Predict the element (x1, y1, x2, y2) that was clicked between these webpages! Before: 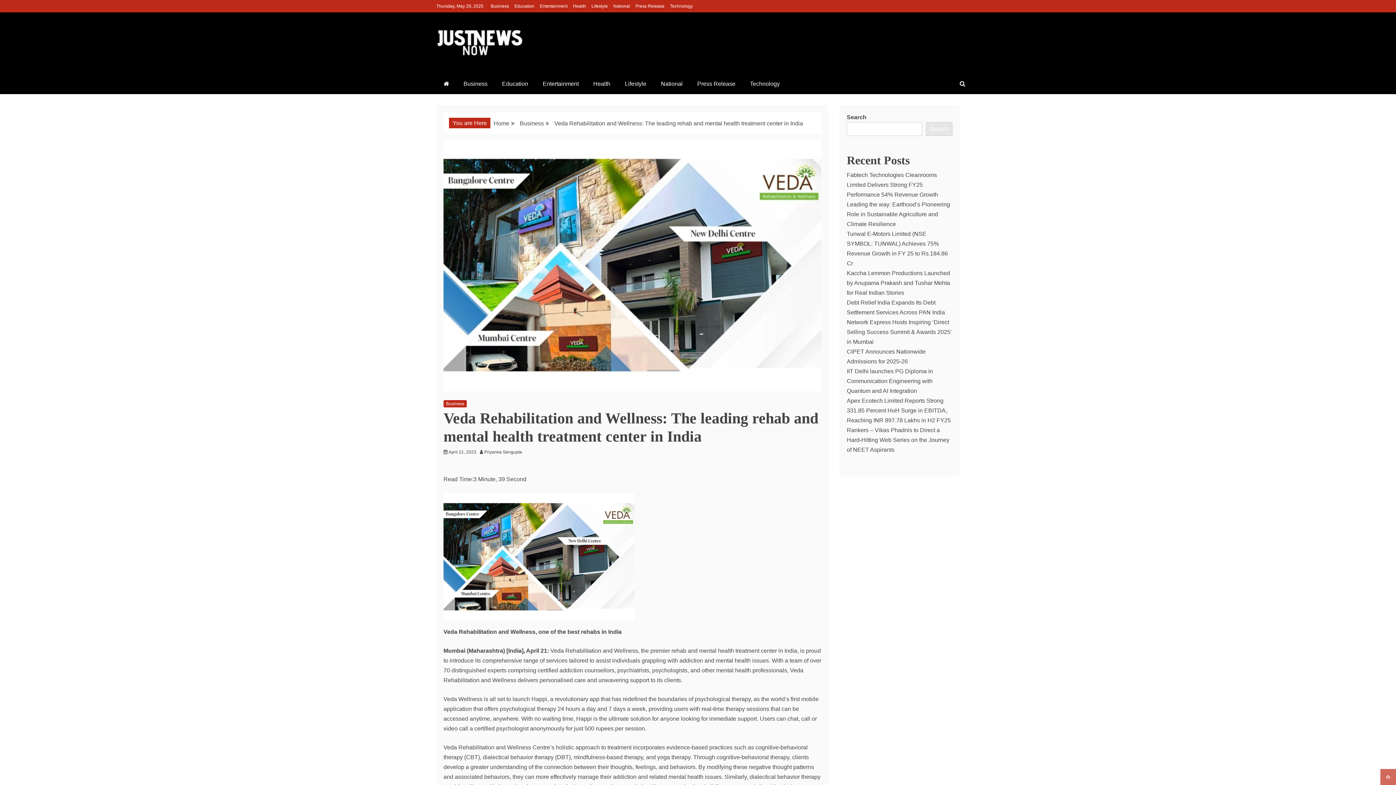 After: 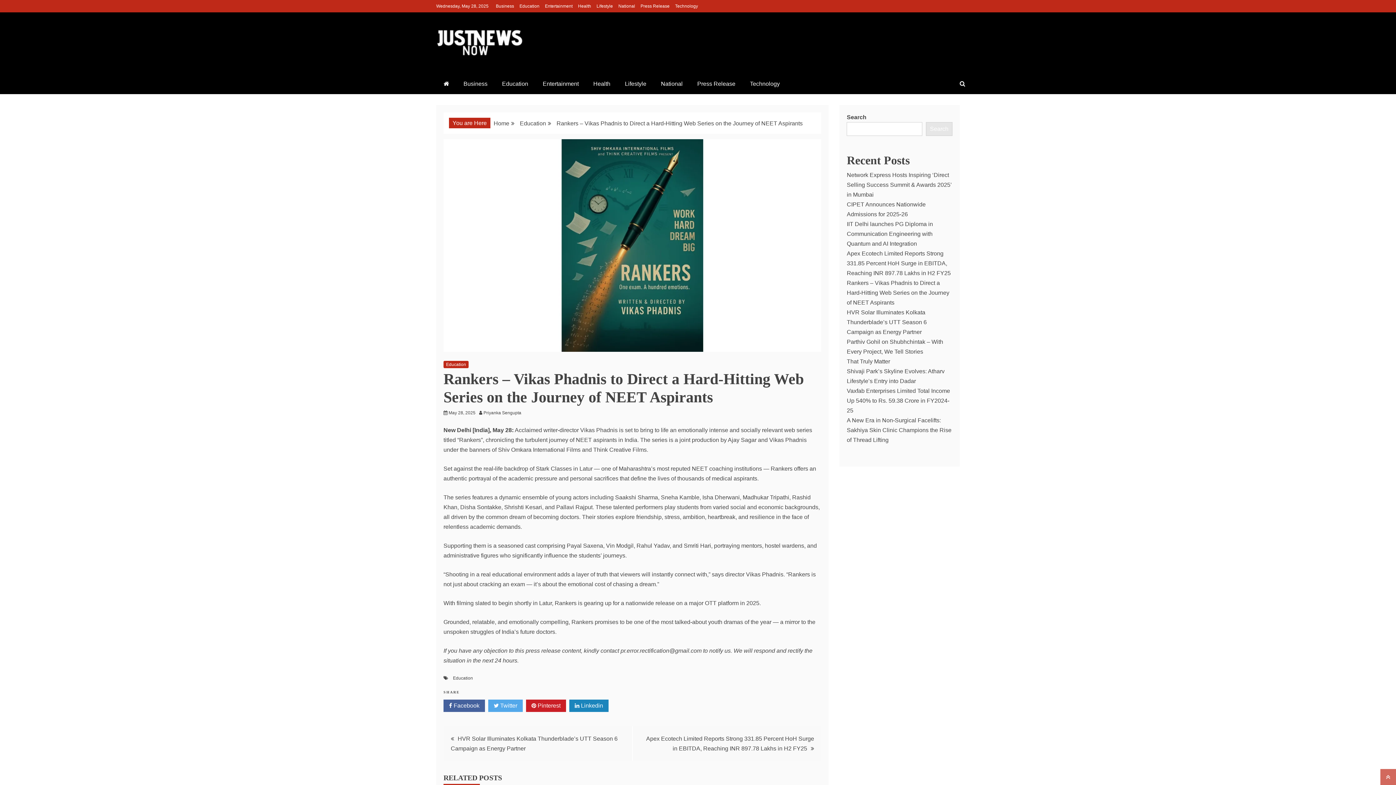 Action: bbox: (847, 427, 949, 453) label: Rankers – Vikas Phadnis to Direct a Hard-Hitting Web Series on the Journey of NEET Aspirants